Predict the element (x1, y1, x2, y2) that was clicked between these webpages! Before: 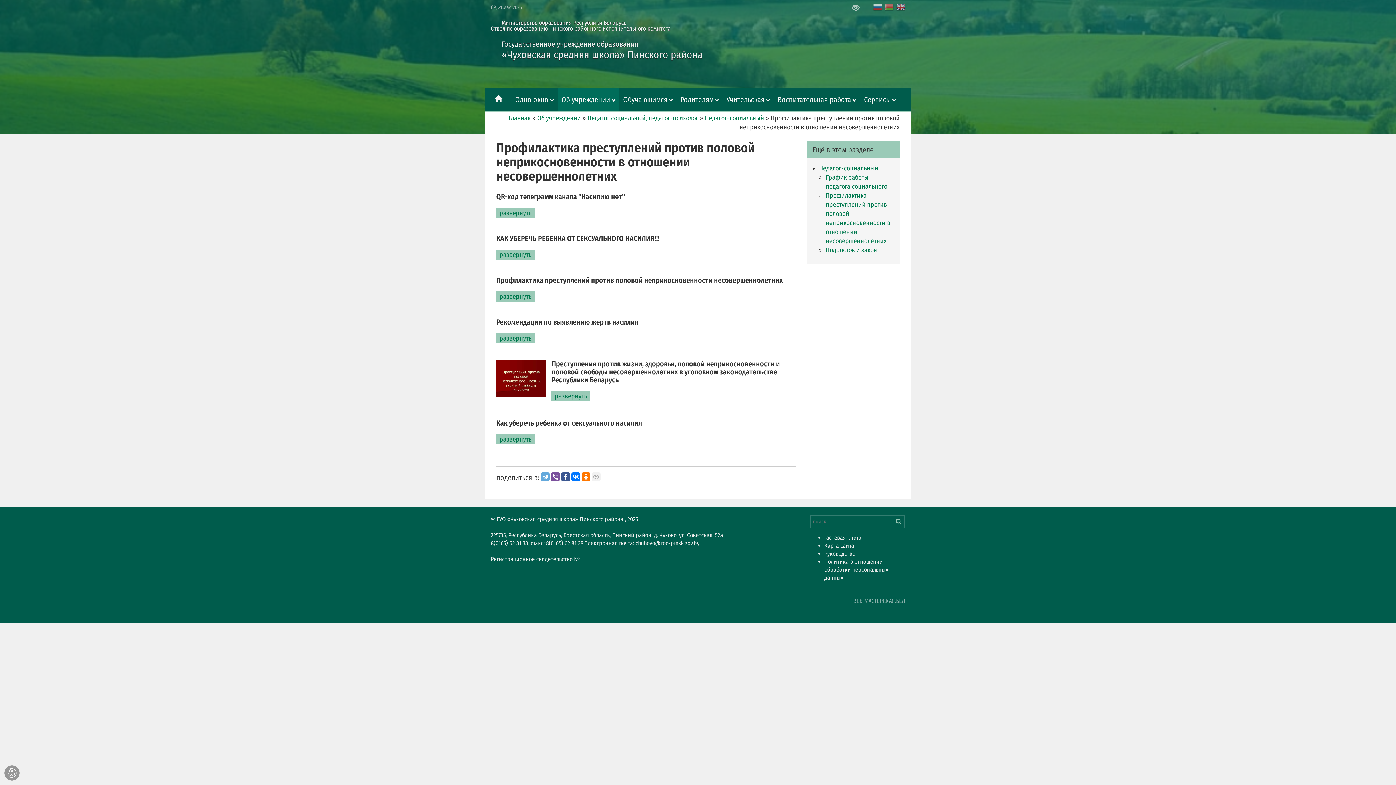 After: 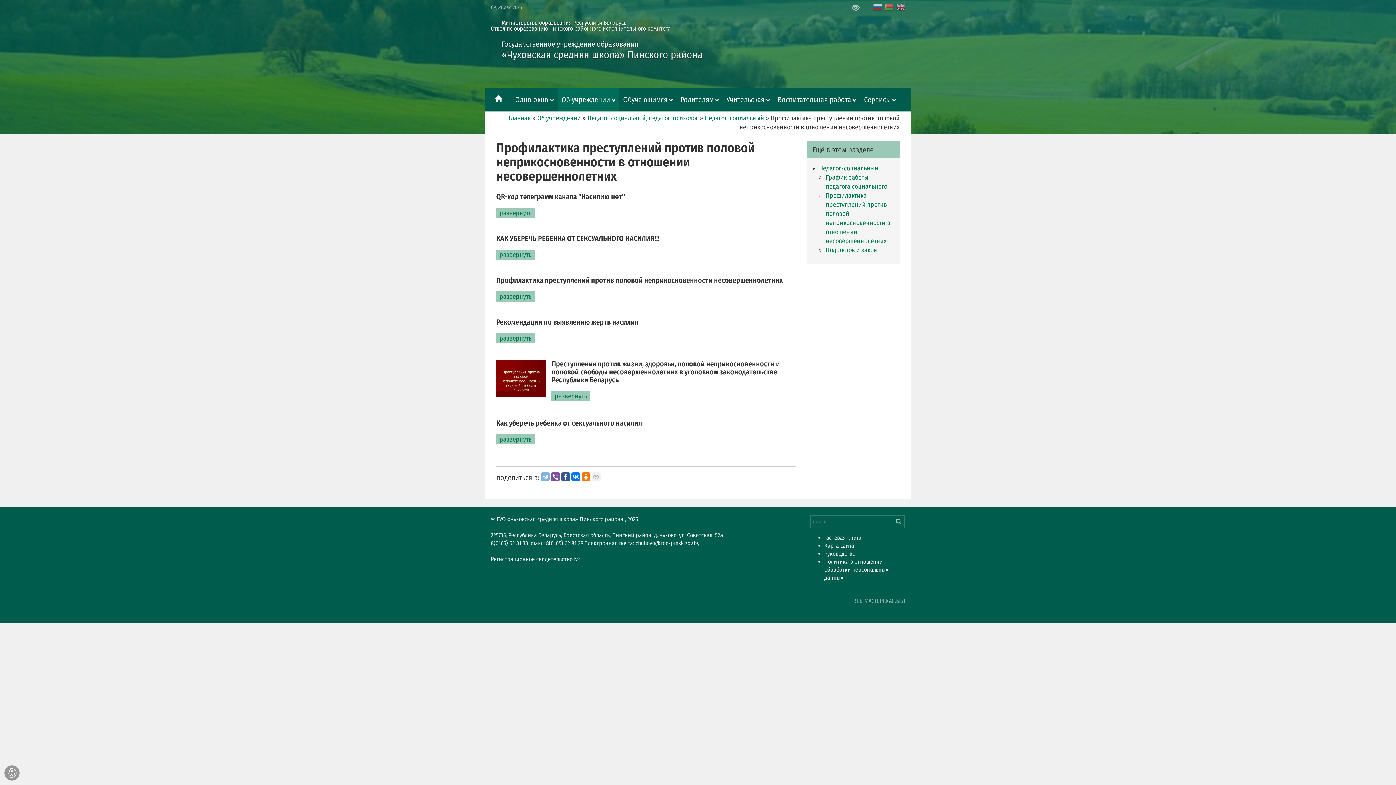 Action: bbox: (541, 472, 549, 481)